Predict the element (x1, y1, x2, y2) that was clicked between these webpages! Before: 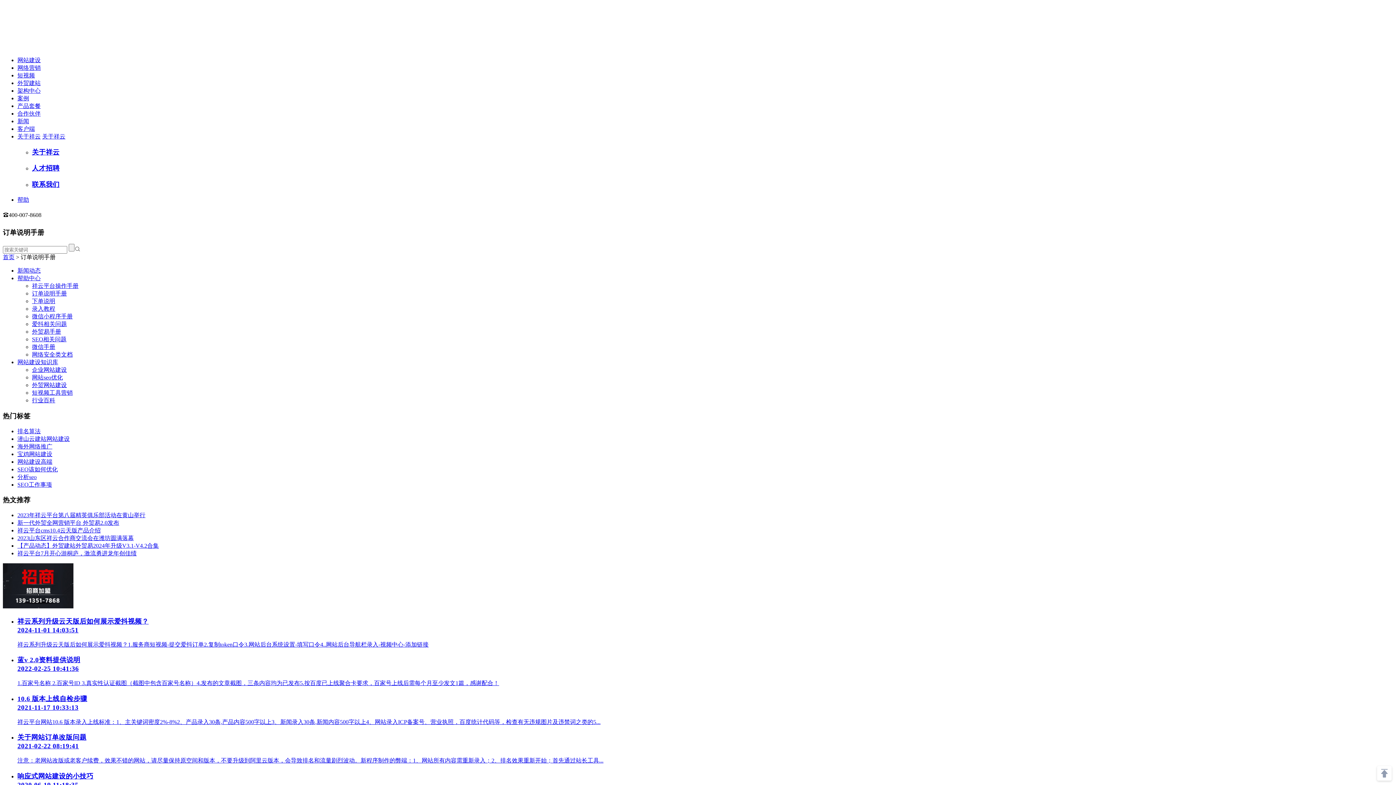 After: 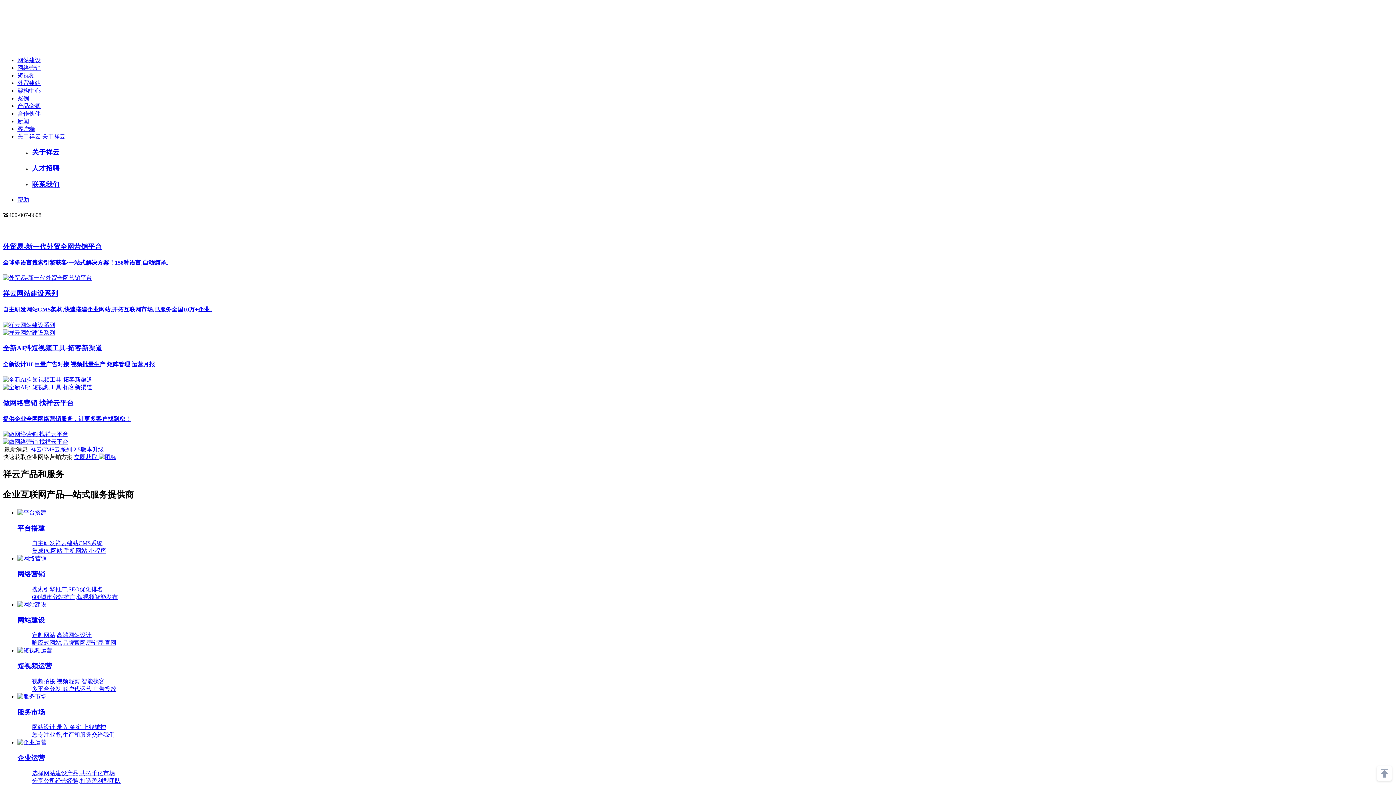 Action: bbox: (2, 44, 187, 50)